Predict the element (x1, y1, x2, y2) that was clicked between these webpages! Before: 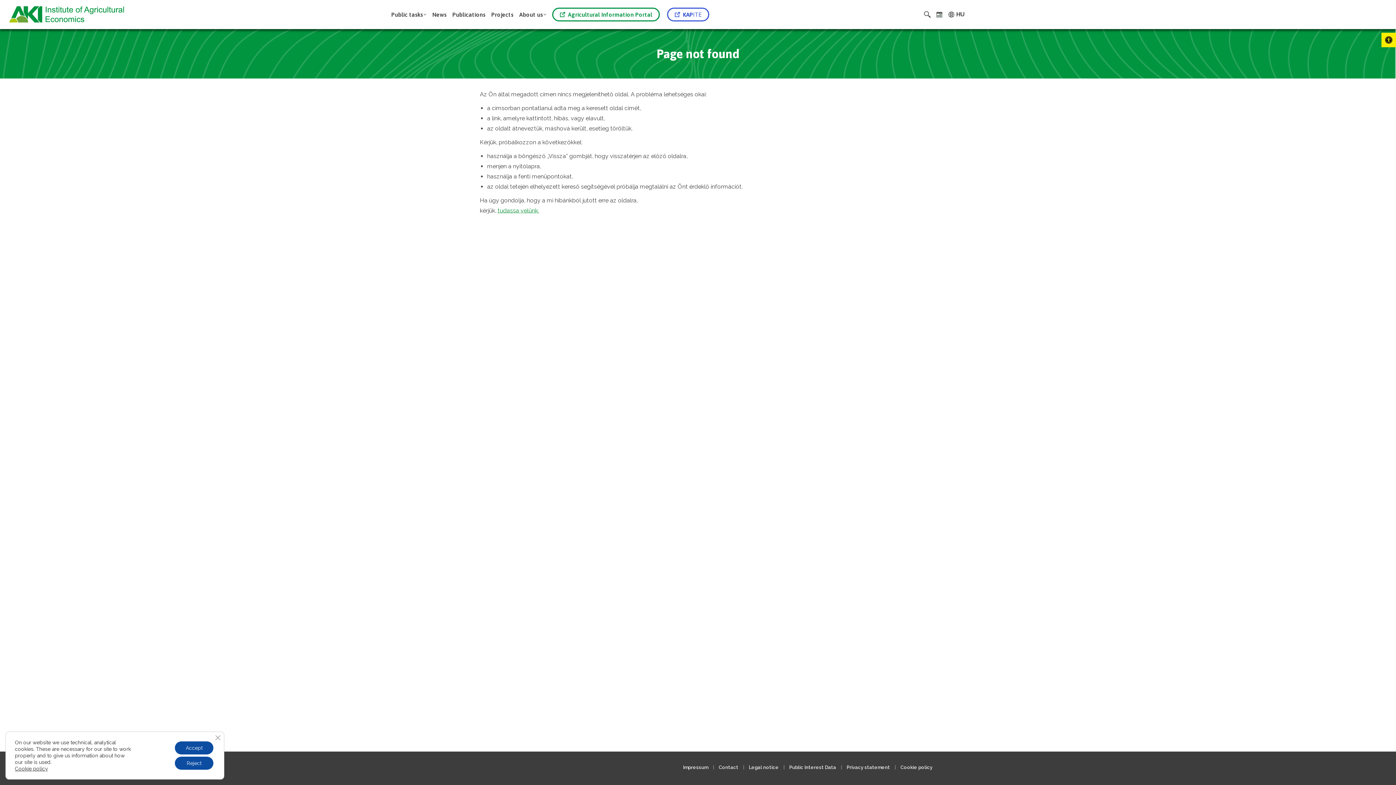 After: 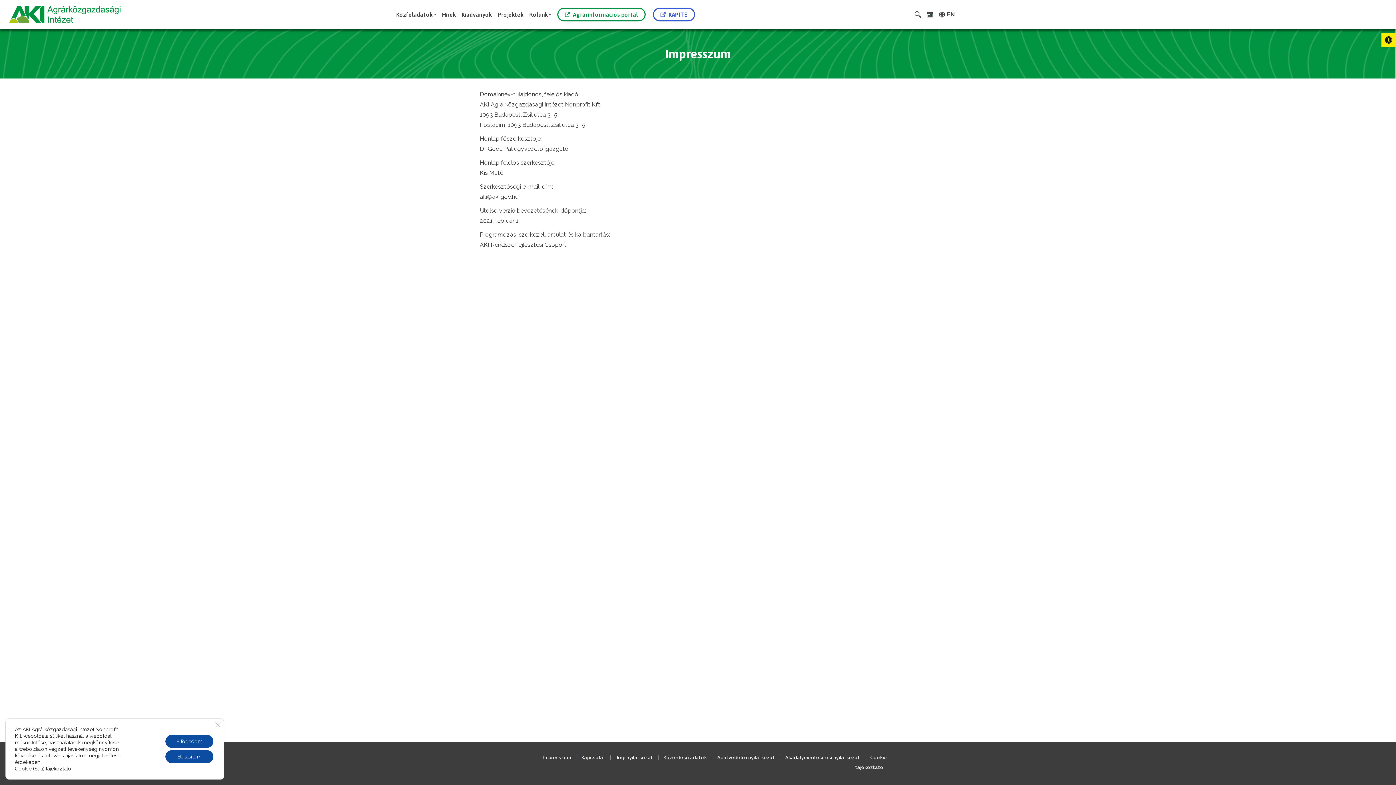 Action: label: Impressum bbox: (683, 765, 708, 770)